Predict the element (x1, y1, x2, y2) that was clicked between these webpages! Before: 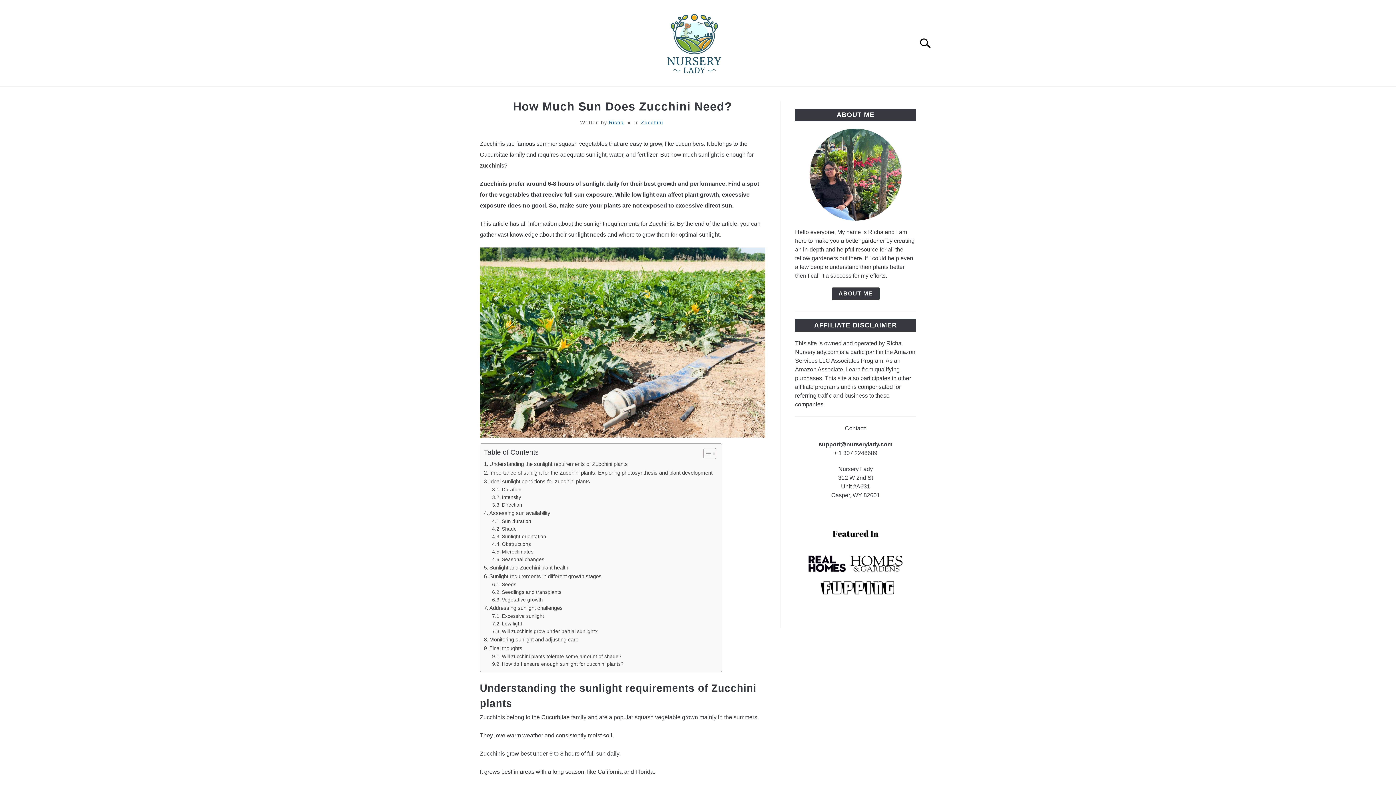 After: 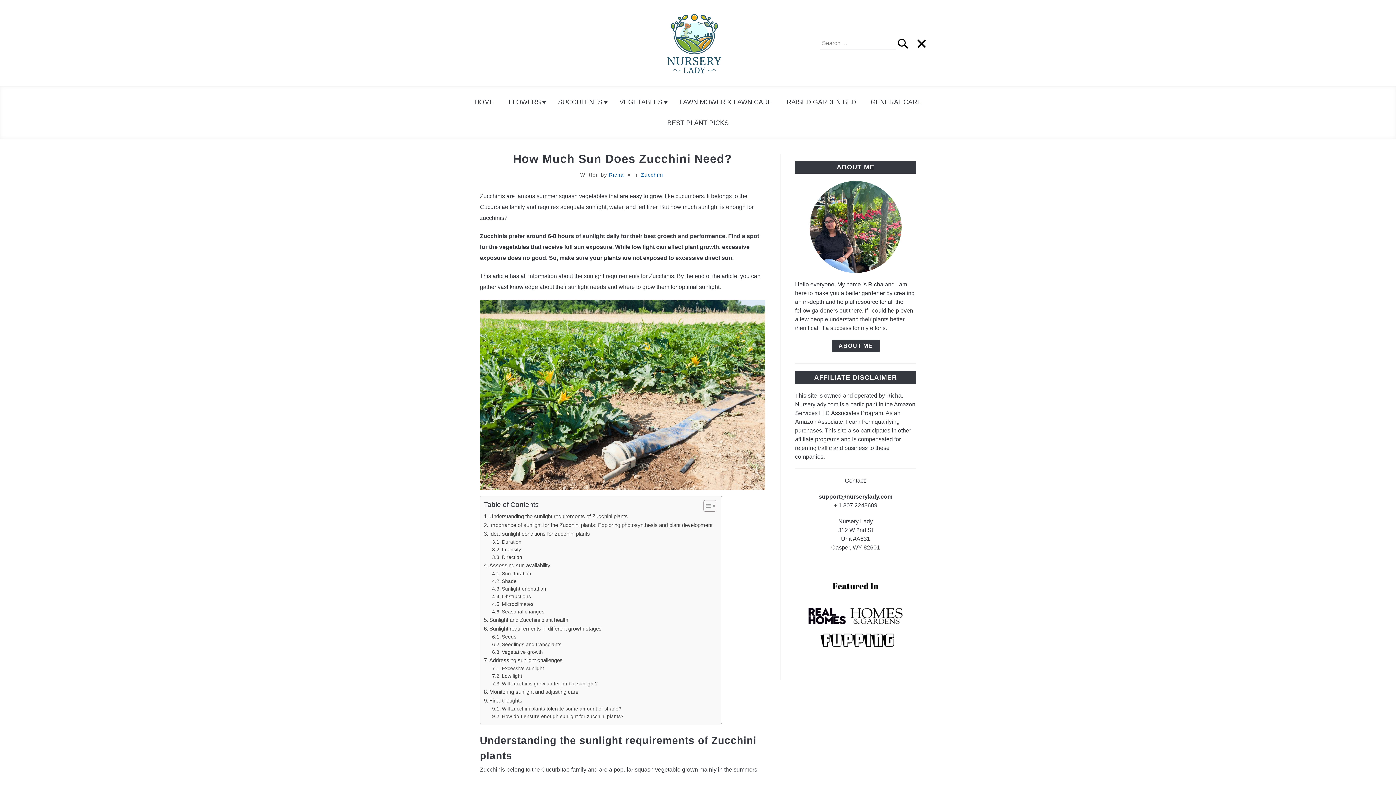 Action: label: Search bbox: (912, 30, 945, 55)